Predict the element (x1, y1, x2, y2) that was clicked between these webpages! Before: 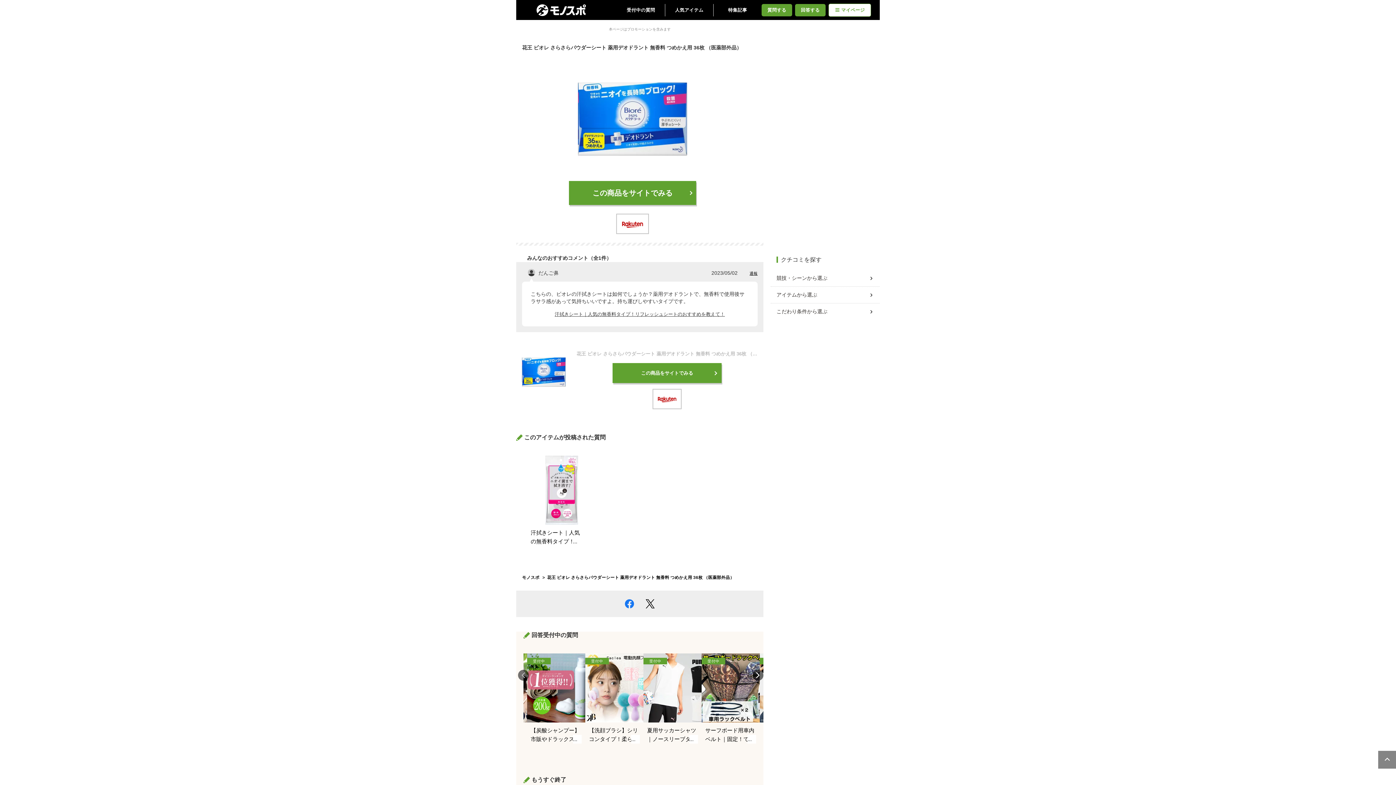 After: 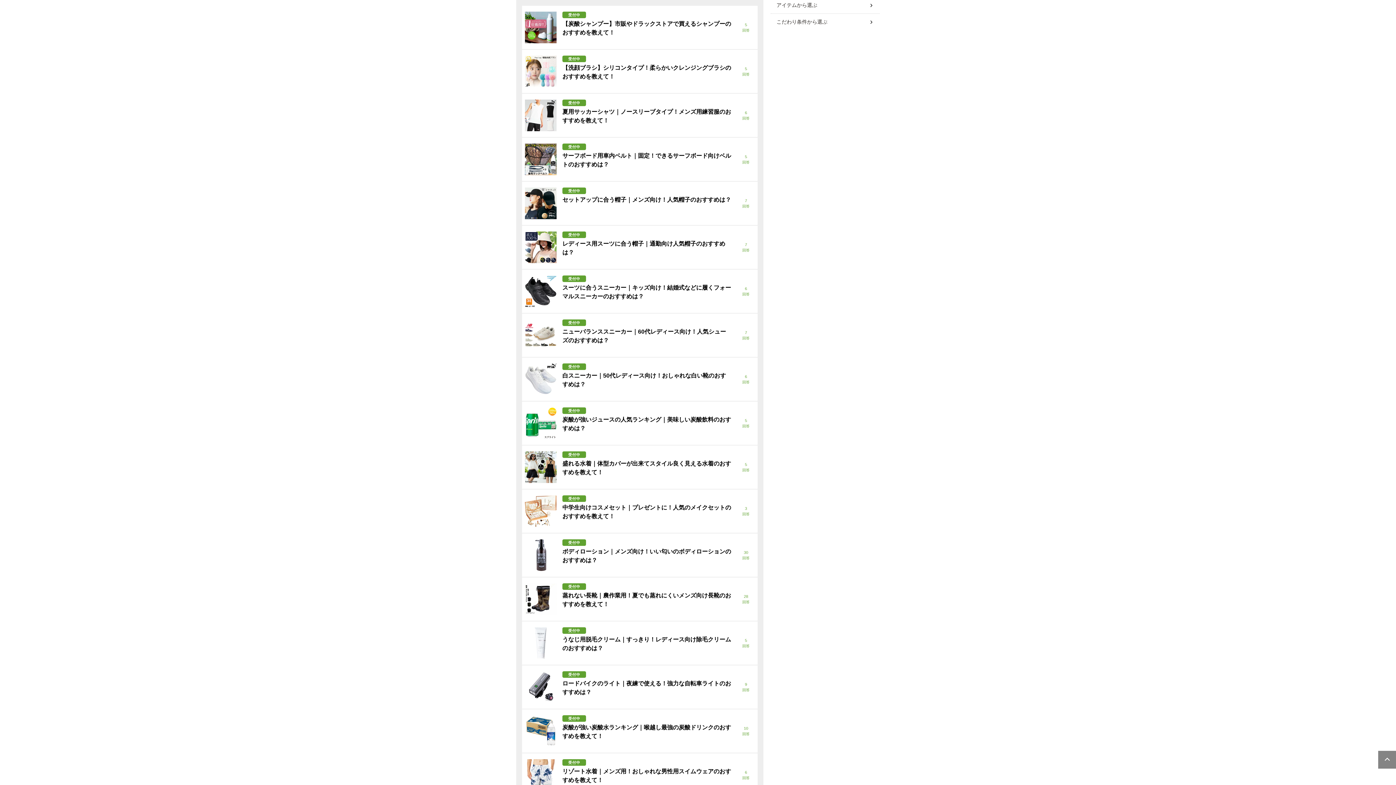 Action: label: 回答する bbox: (795, 3, 825, 16)